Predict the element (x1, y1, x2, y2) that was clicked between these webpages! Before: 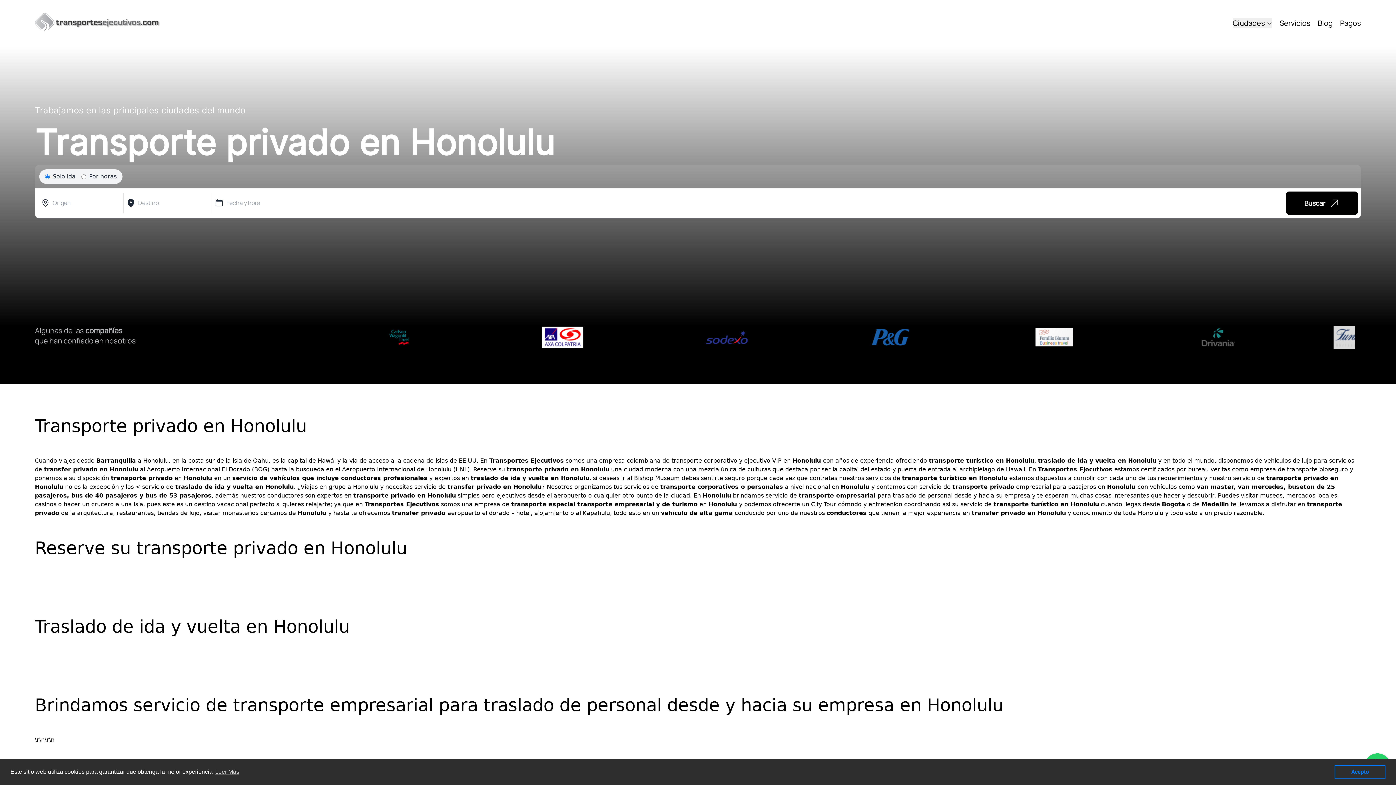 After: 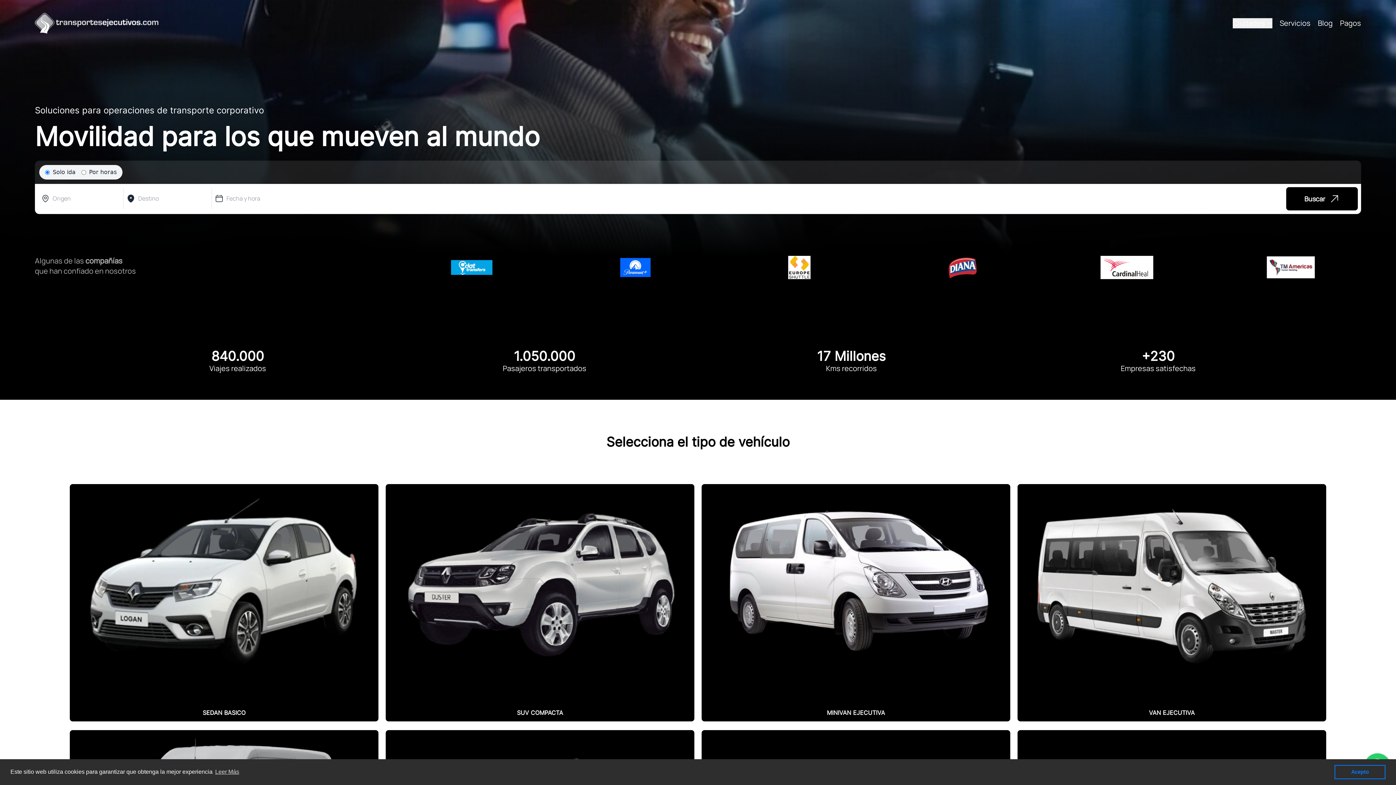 Action: bbox: (634, 474, 680, 481) label: Bishop Museum